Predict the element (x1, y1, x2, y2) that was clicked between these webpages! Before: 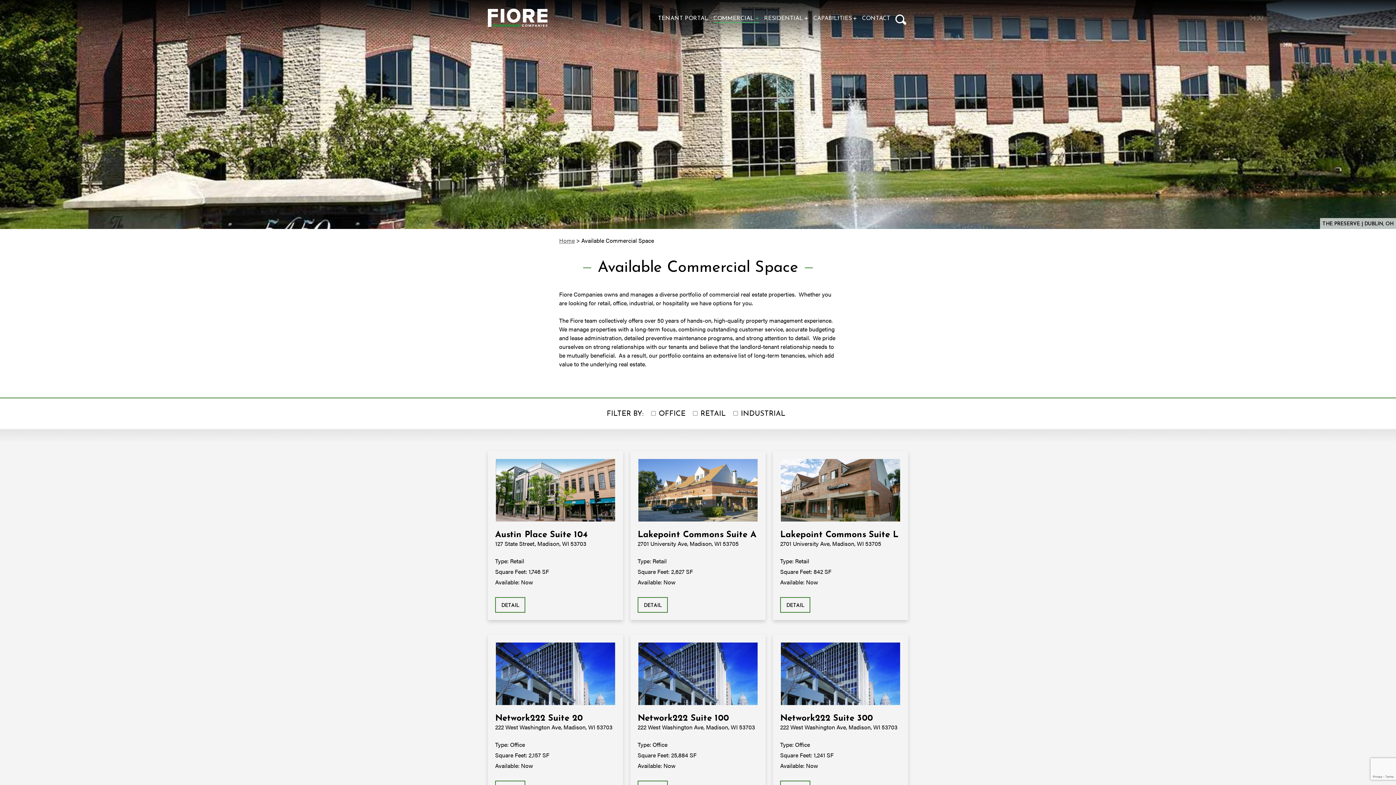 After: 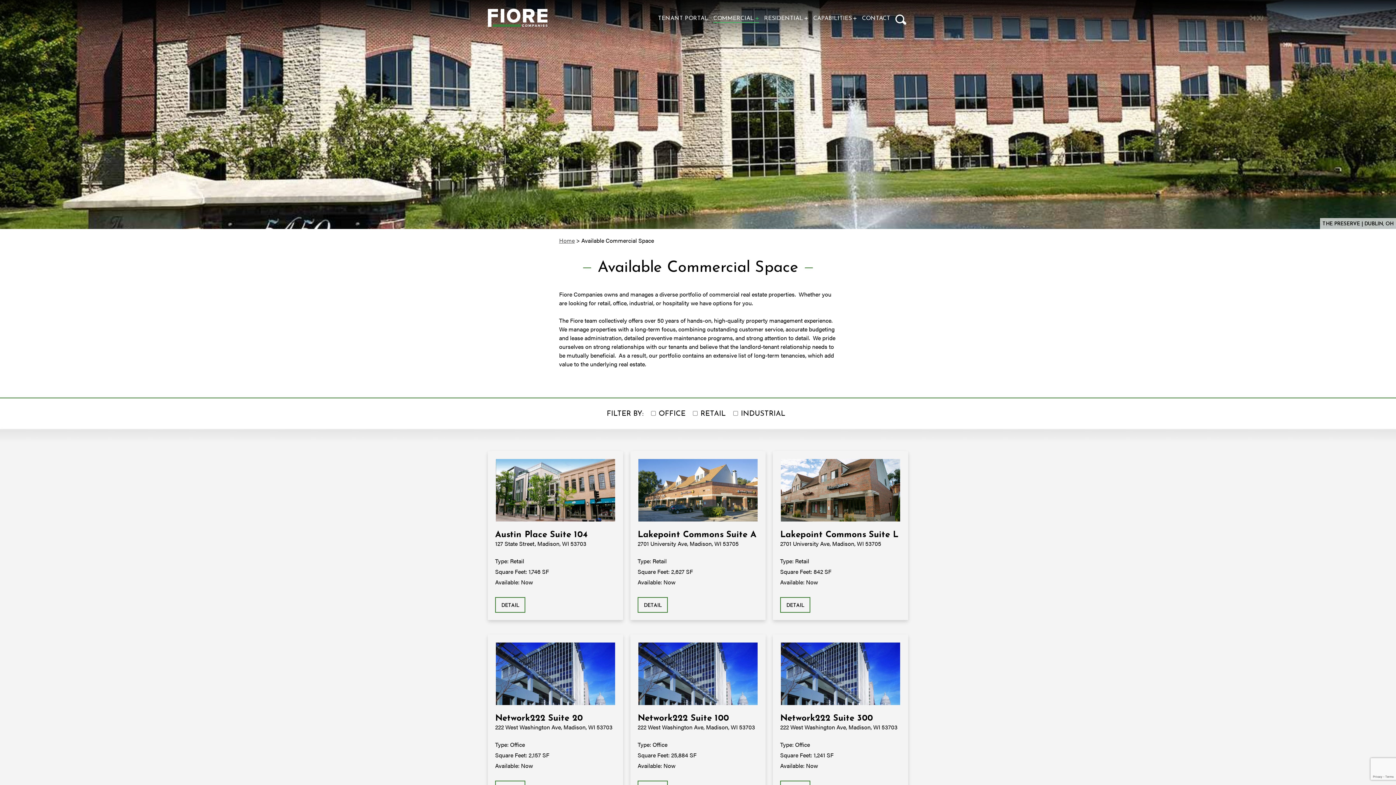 Action: bbox: (713, 10, 754, 22) label: COMMERCIAL